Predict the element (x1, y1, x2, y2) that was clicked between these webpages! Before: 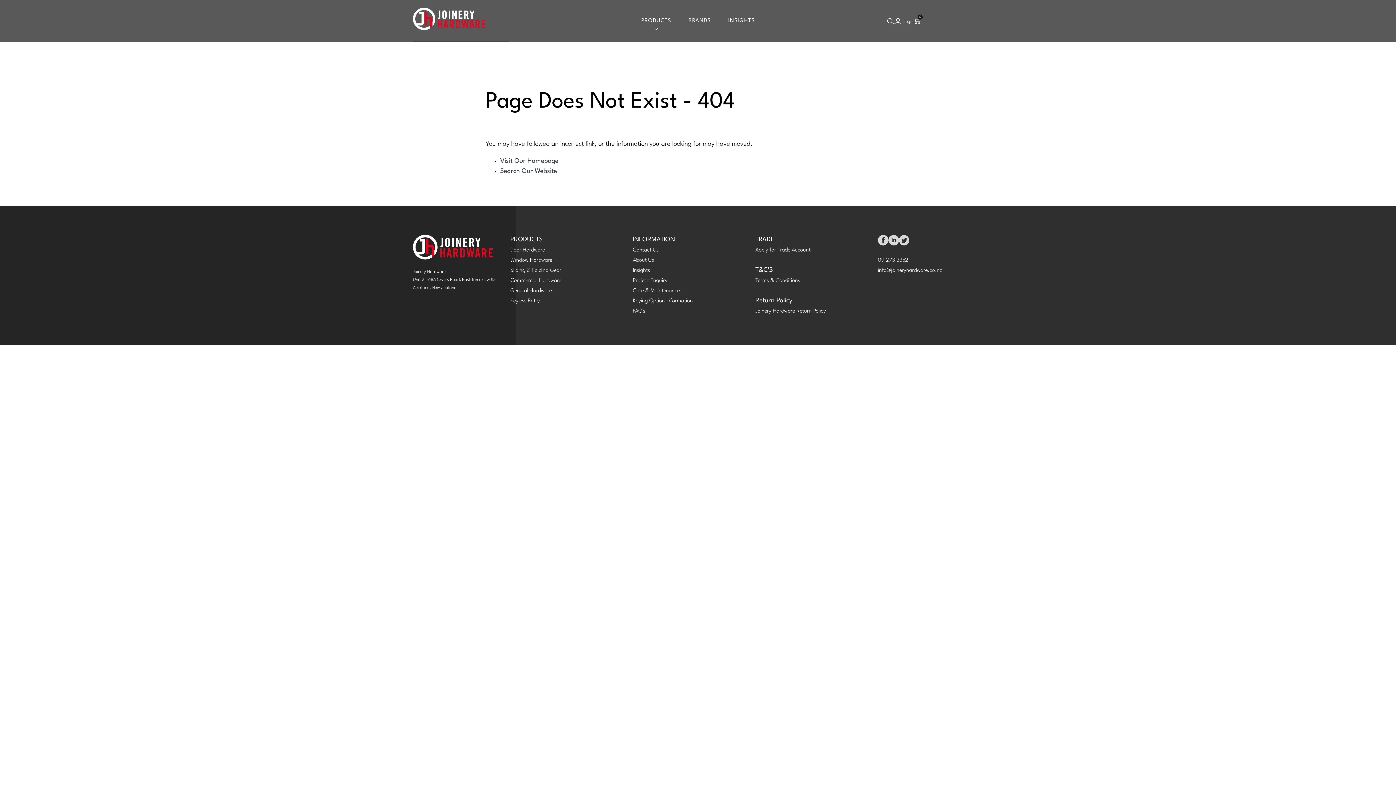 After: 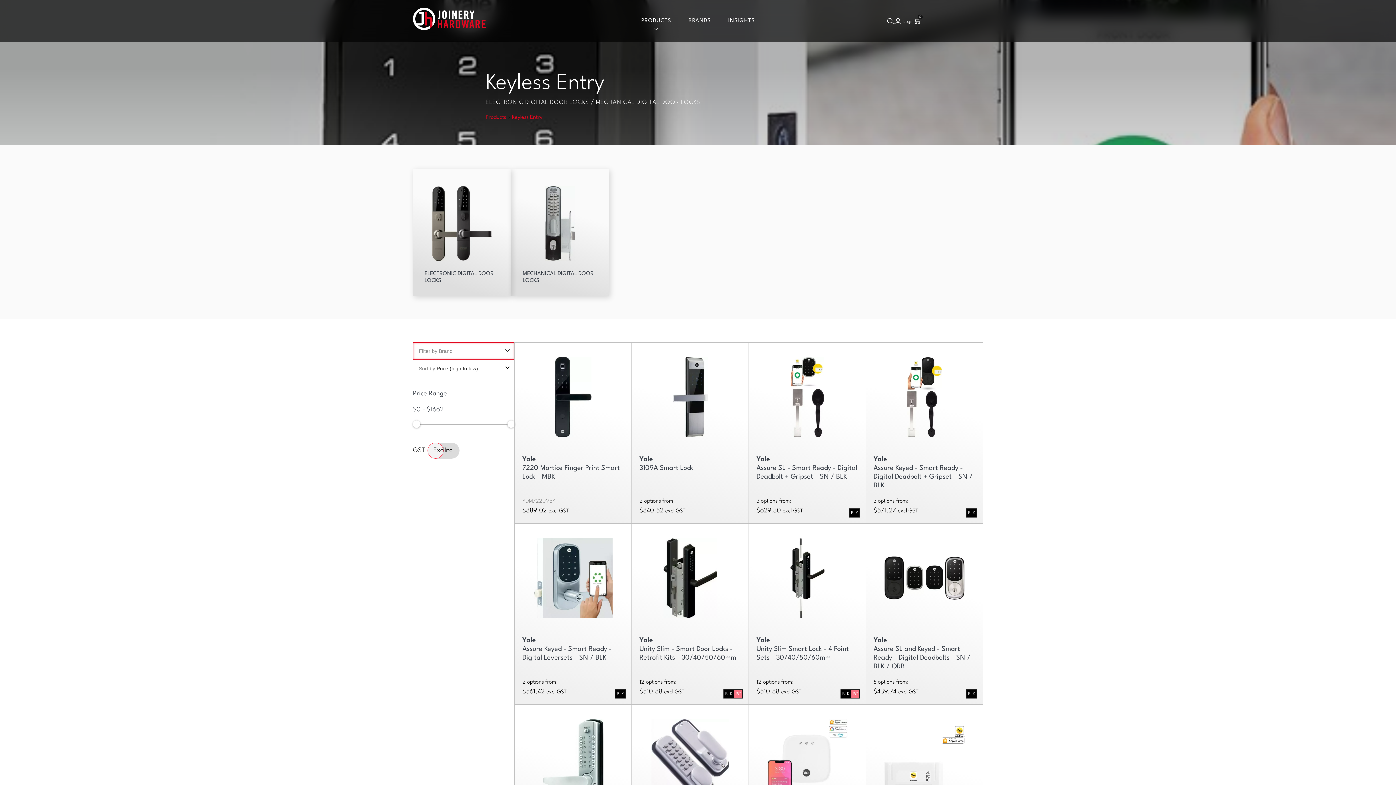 Action: bbox: (510, 298, 539, 304) label: Keyless Entry